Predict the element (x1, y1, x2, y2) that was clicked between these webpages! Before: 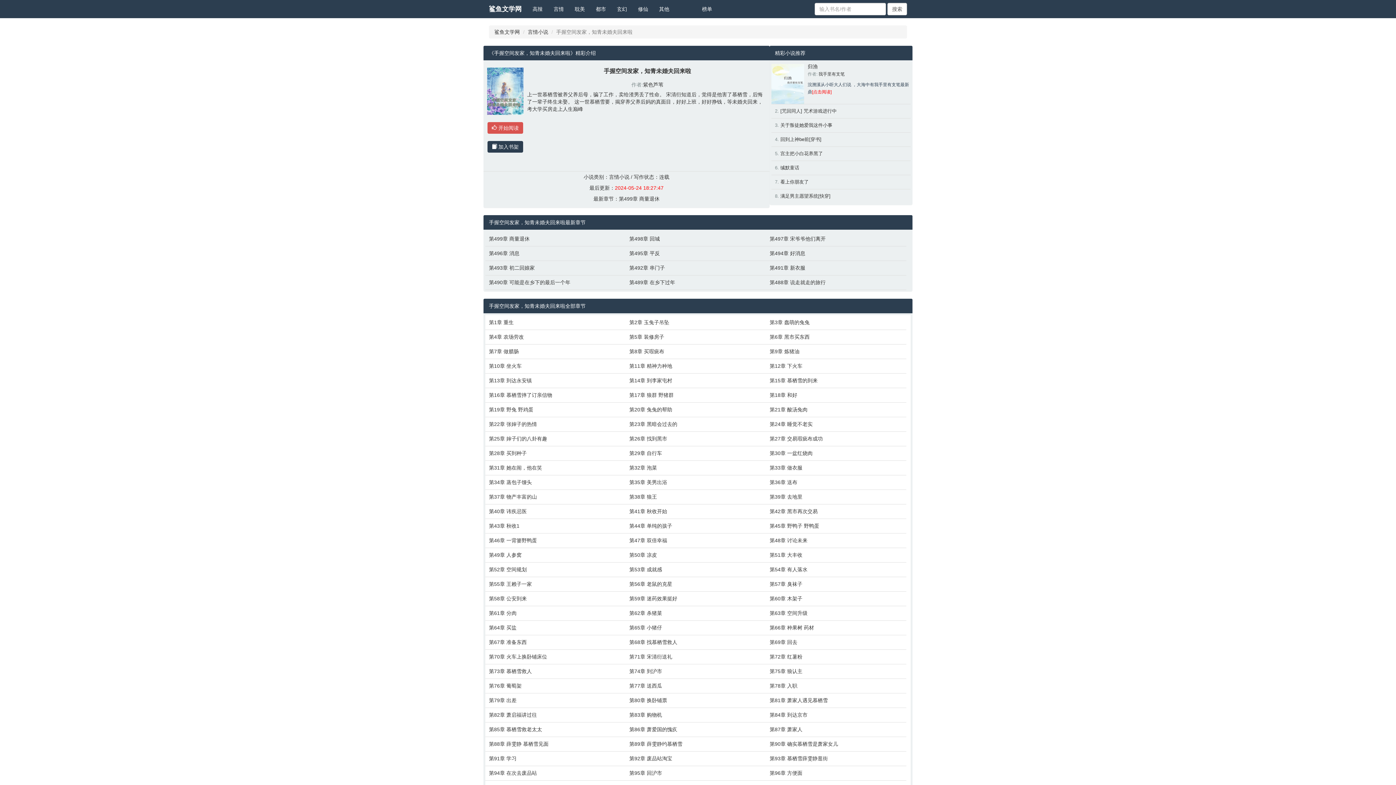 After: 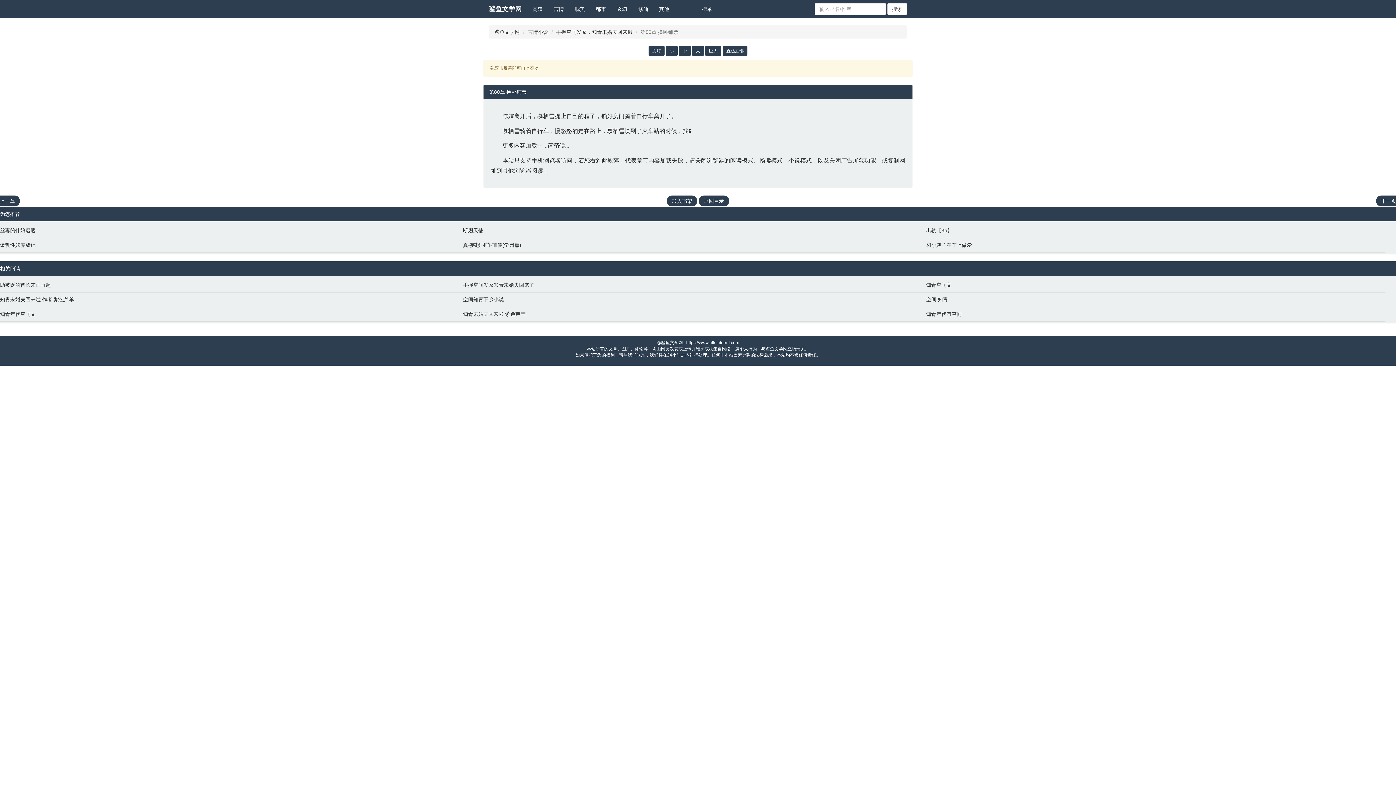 Action: bbox: (629, 697, 762, 704) label: 第80章 换卧铺票